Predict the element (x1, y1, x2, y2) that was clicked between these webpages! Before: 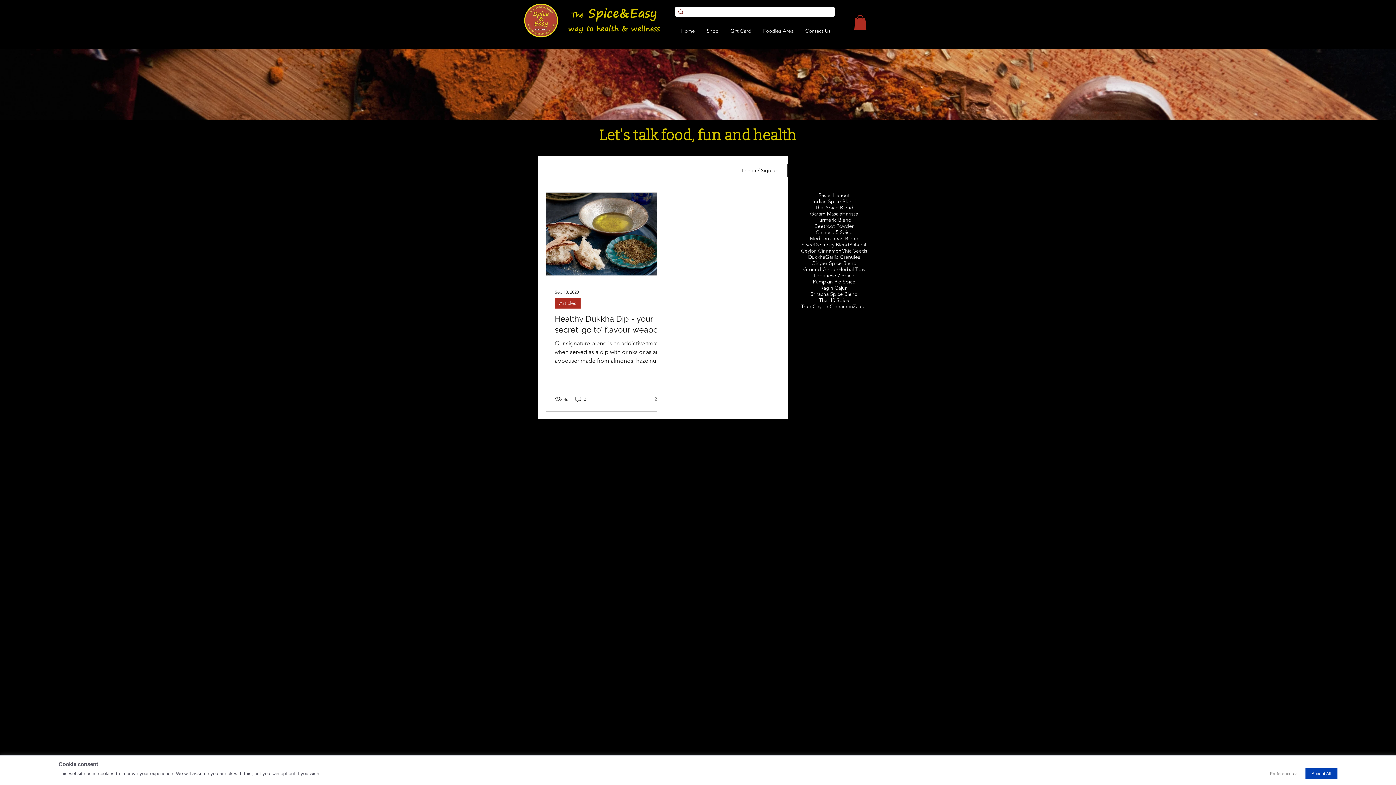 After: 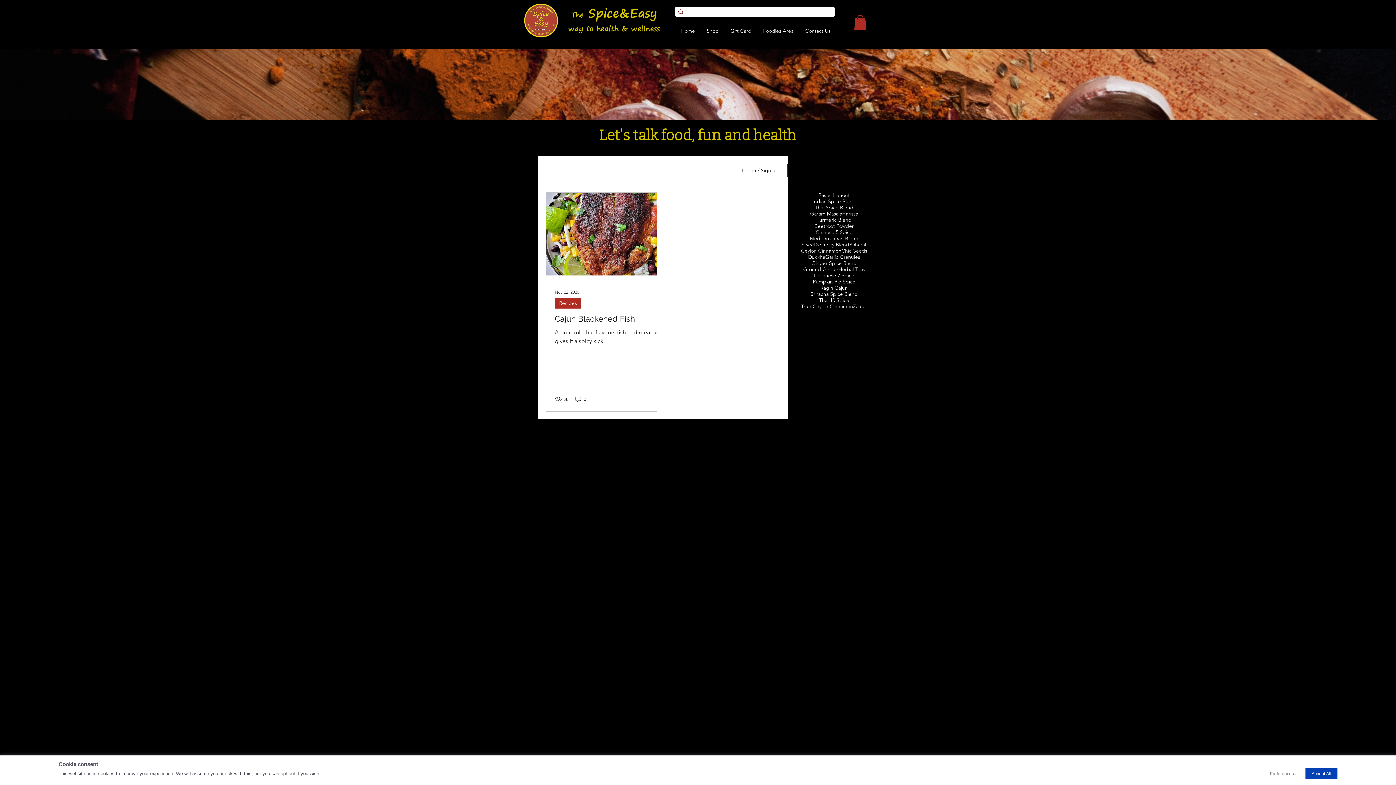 Action: label: Ragin Cajun bbox: (820, 285, 848, 291)